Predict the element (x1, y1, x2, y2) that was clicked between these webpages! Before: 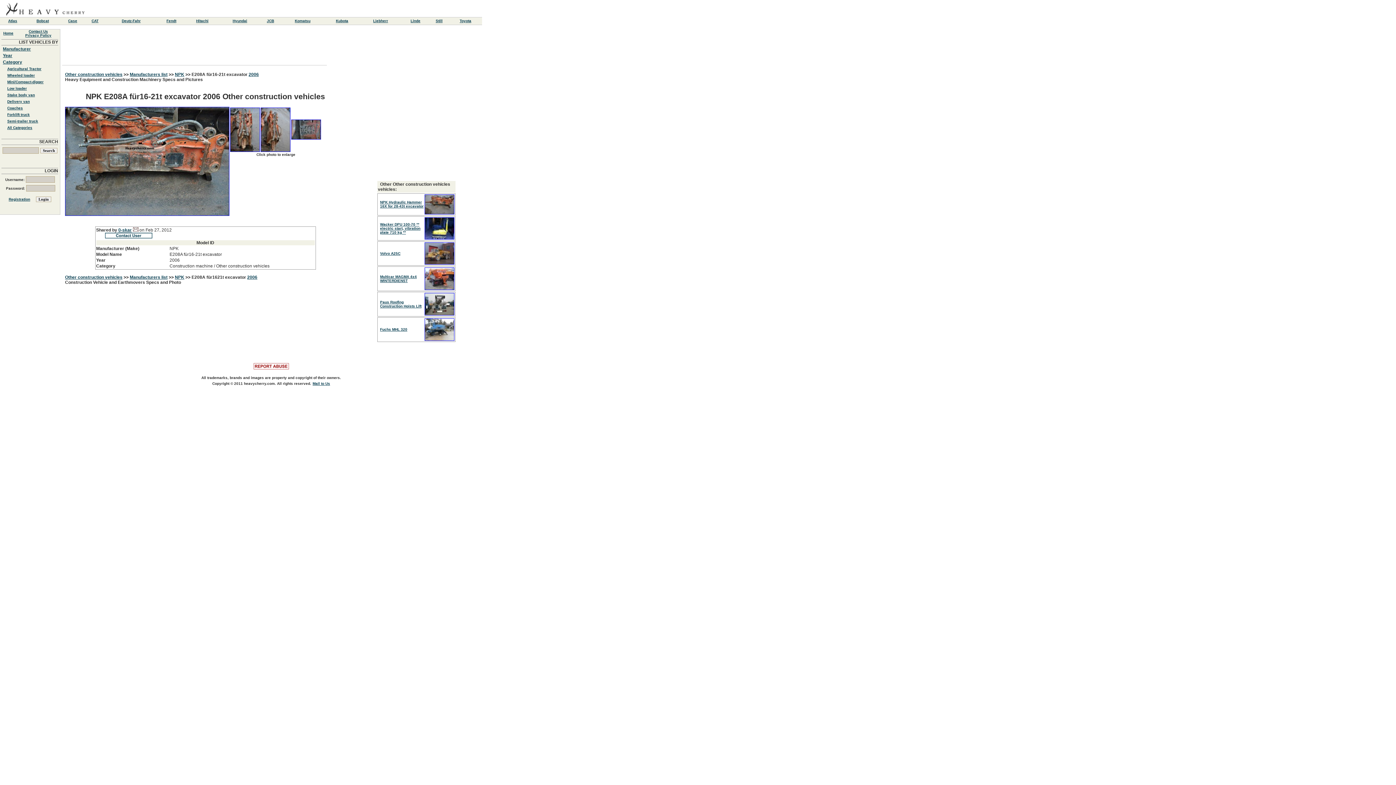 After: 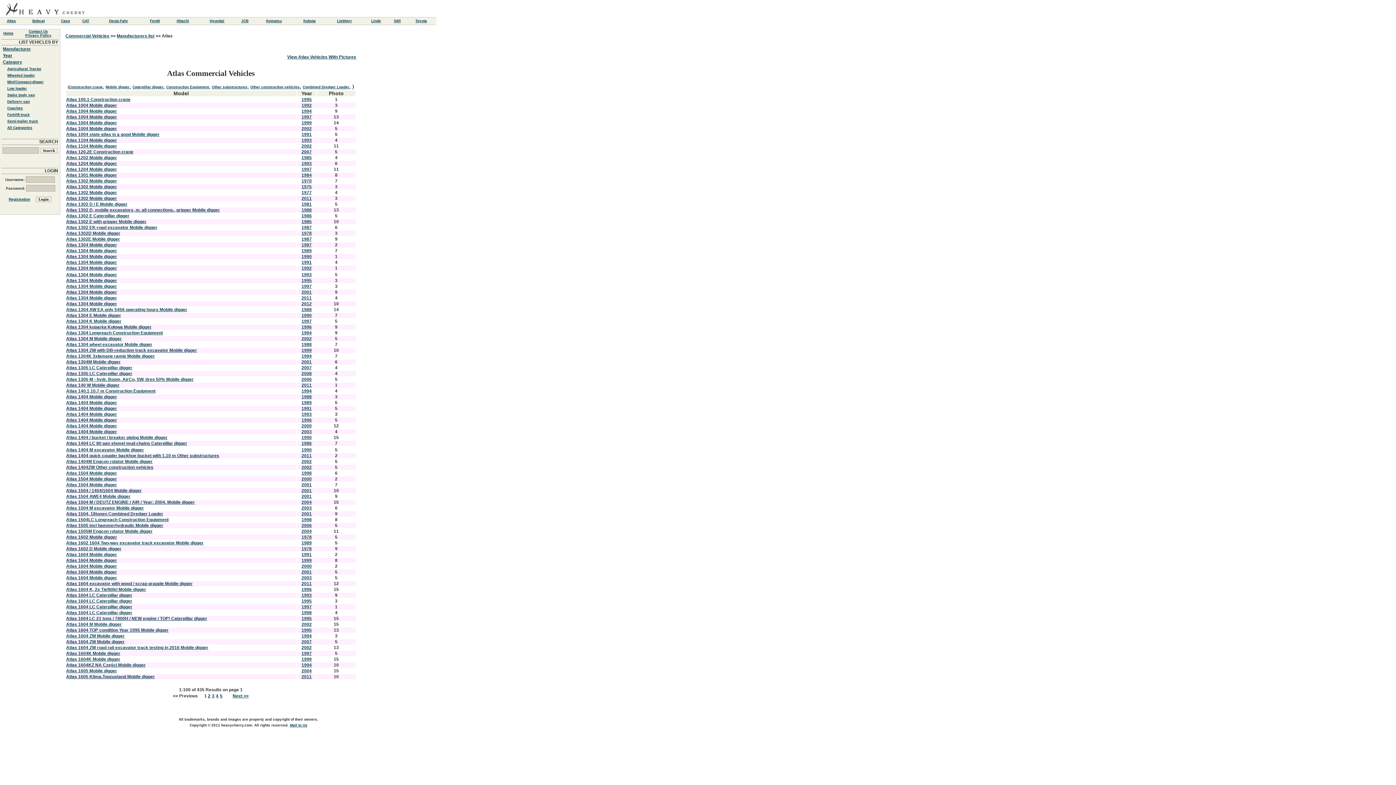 Action: bbox: (8, 18, 17, 22) label: Atlas